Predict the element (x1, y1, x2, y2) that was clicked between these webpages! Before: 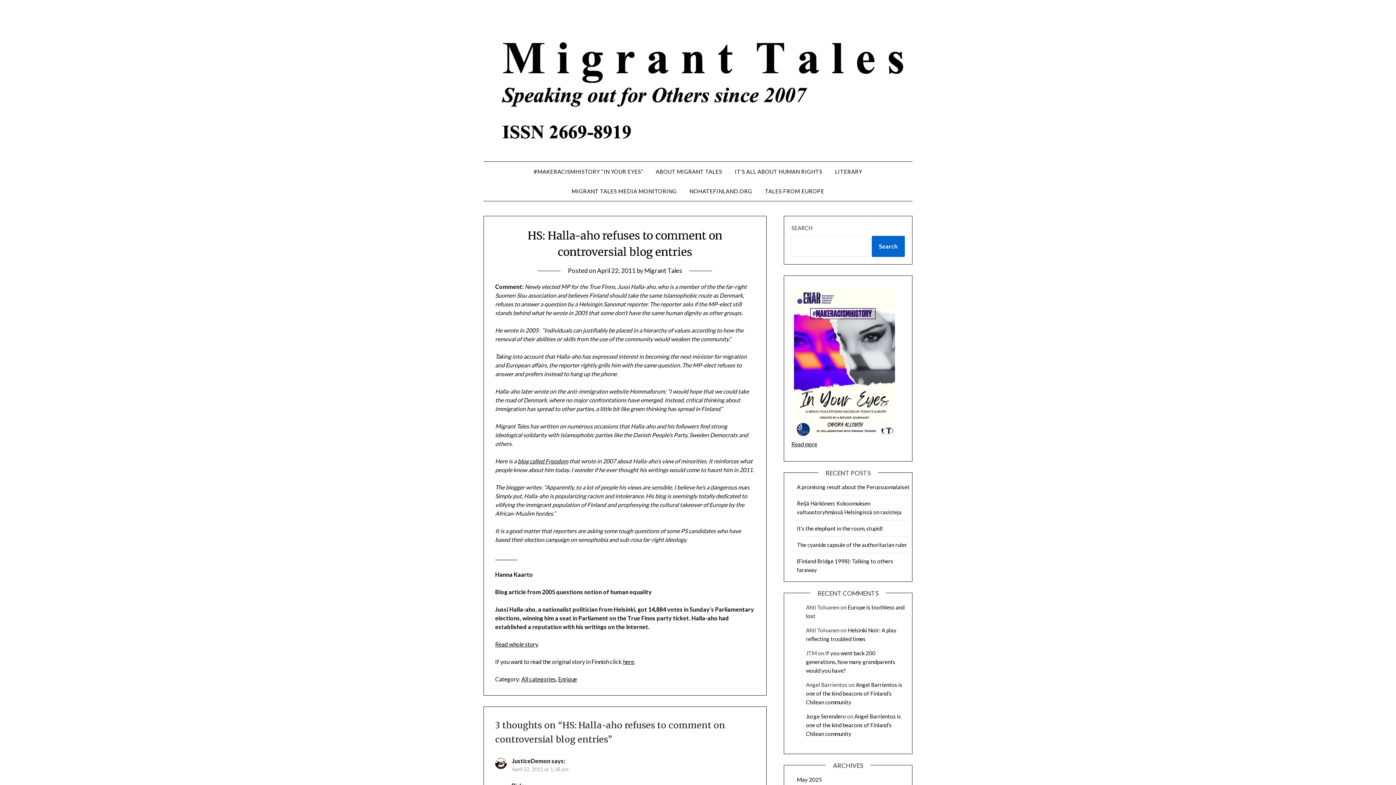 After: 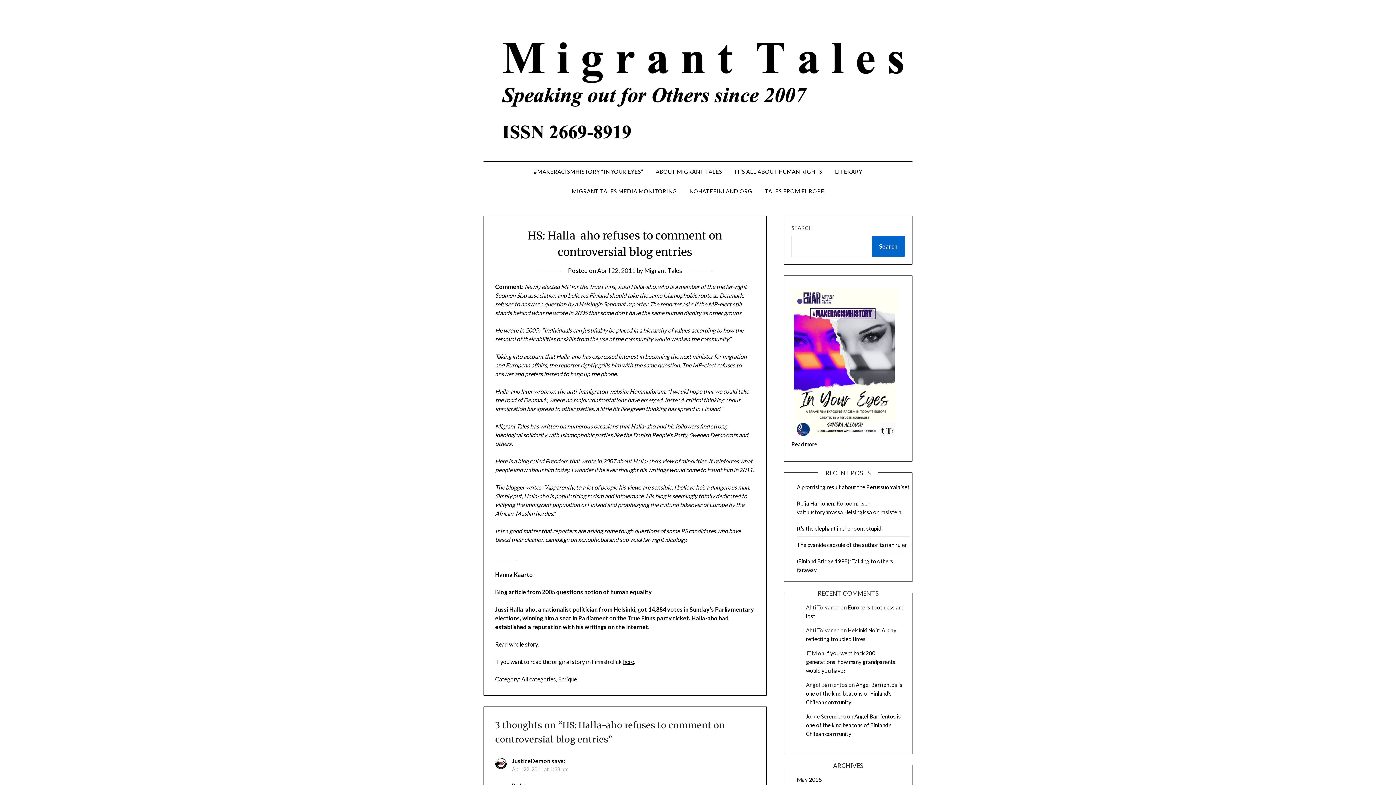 Action: bbox: (597, 267, 635, 274) label: April 22, 2011